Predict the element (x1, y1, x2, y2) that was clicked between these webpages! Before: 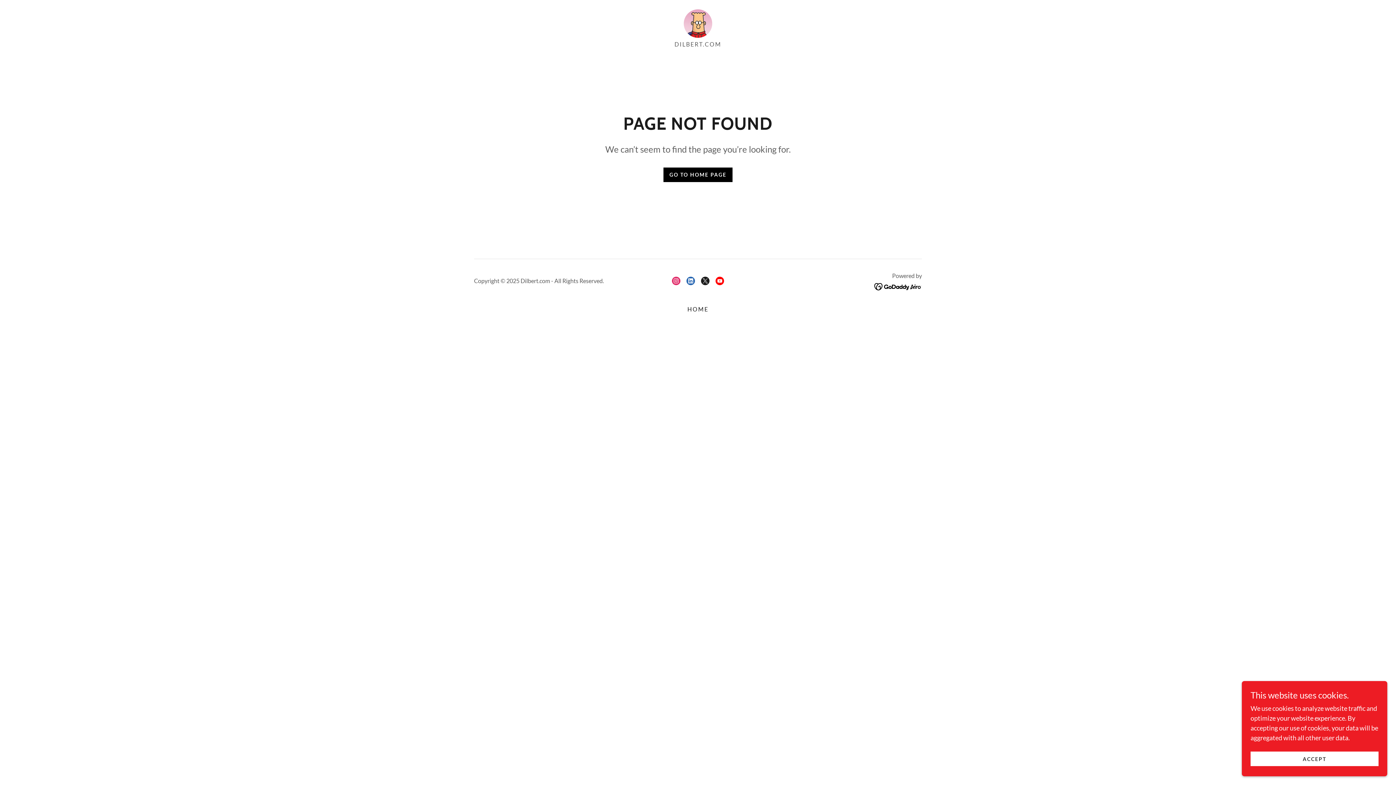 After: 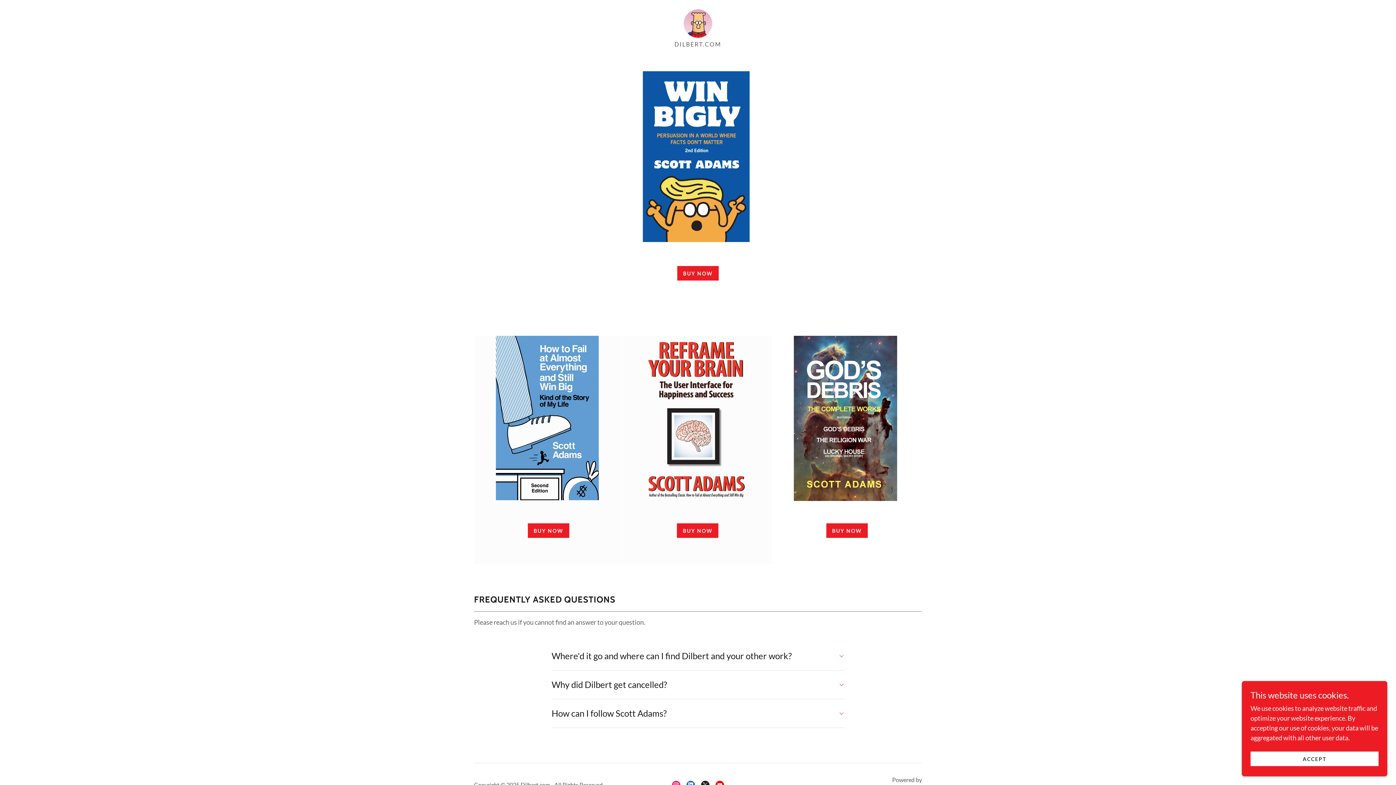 Action: bbox: (684, 302, 711, 315) label: HOME